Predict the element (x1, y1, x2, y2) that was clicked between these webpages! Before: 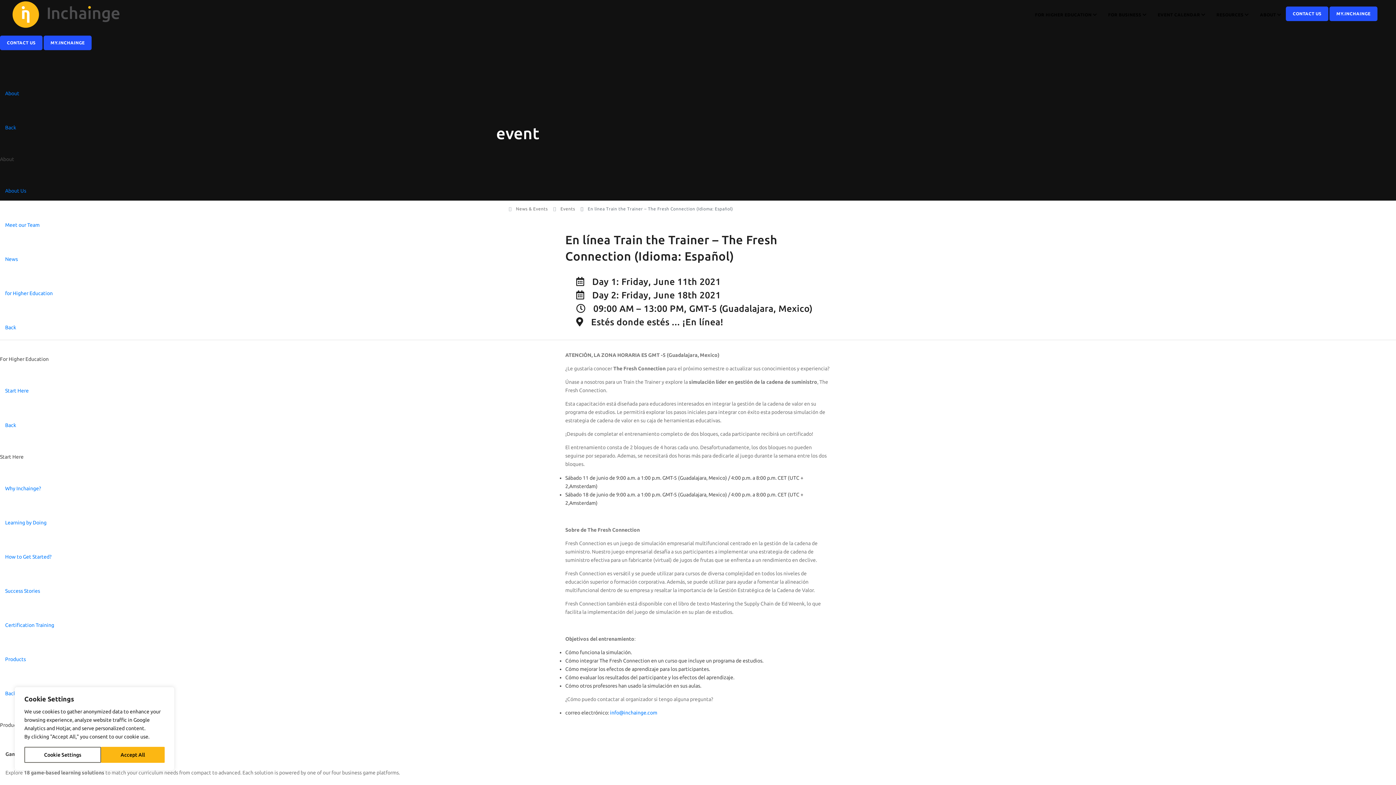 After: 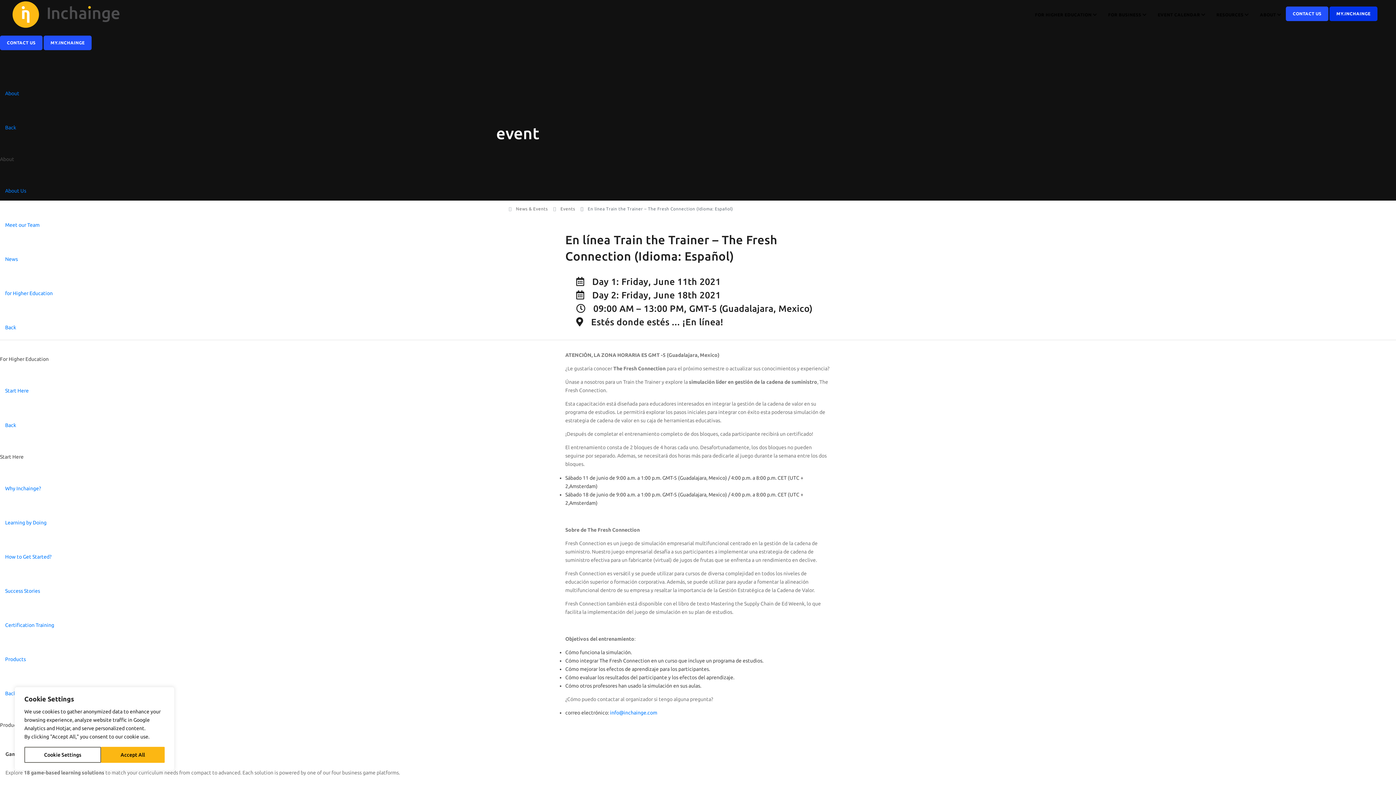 Action: label: MY.INCHAINGE bbox: (1329, 6, 1377, 21)